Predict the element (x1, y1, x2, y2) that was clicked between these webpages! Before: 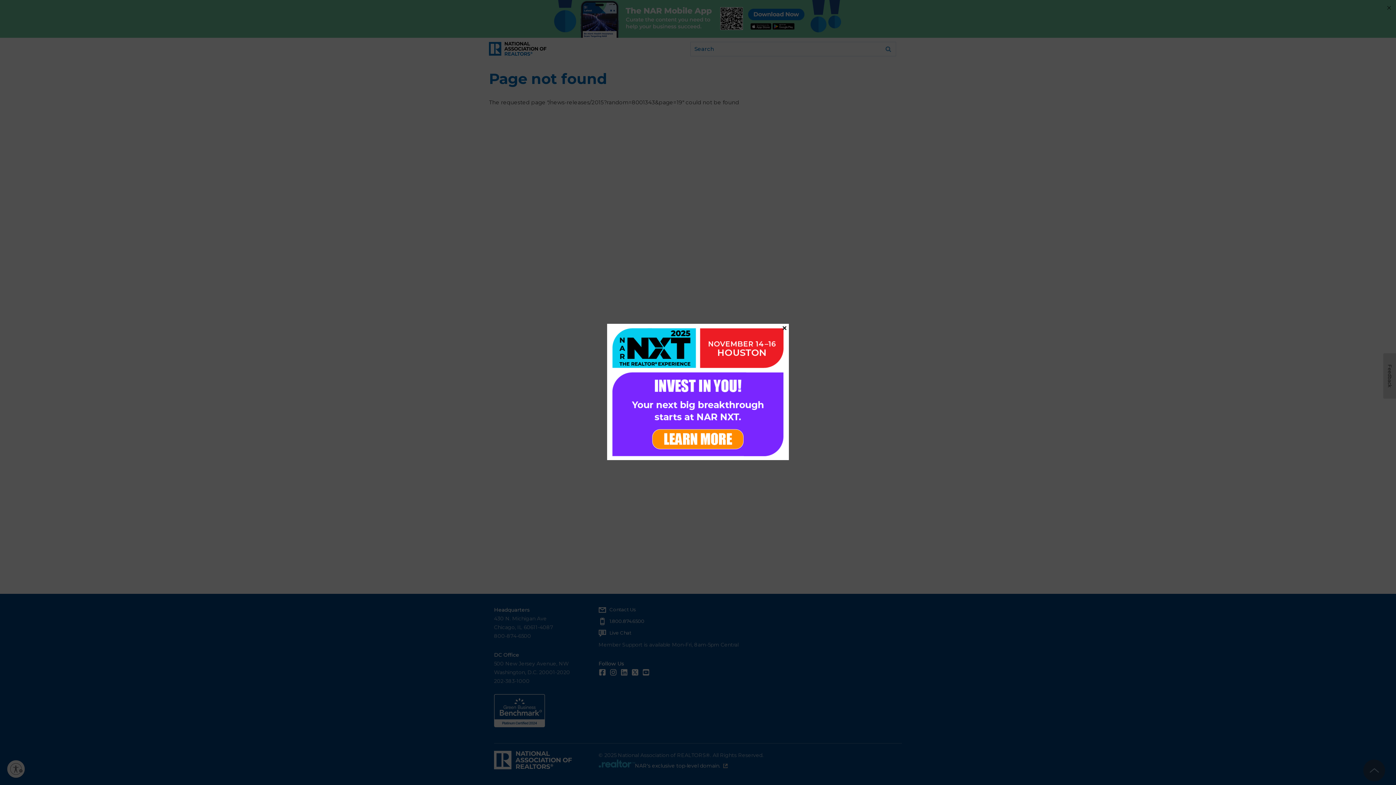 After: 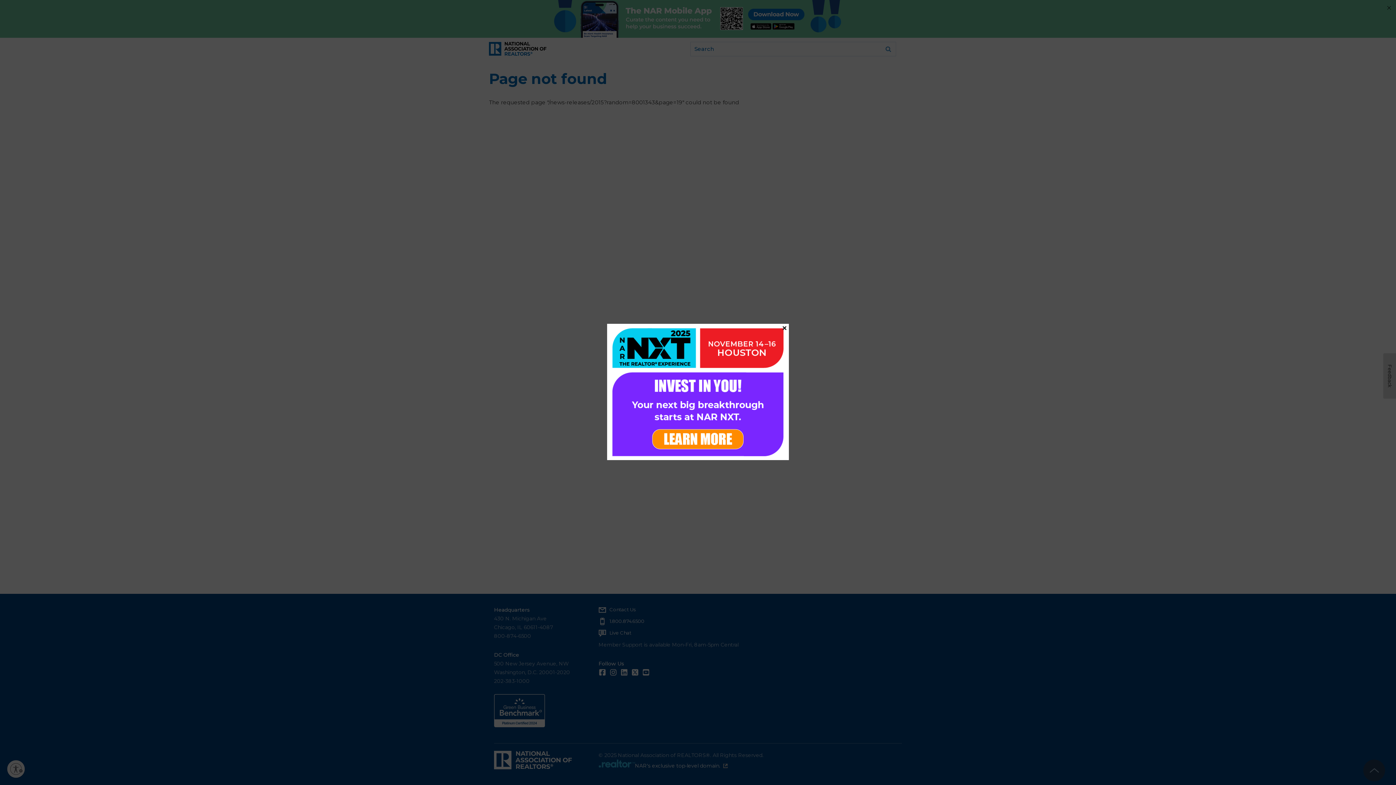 Action: bbox: (607, 323, 789, 460)